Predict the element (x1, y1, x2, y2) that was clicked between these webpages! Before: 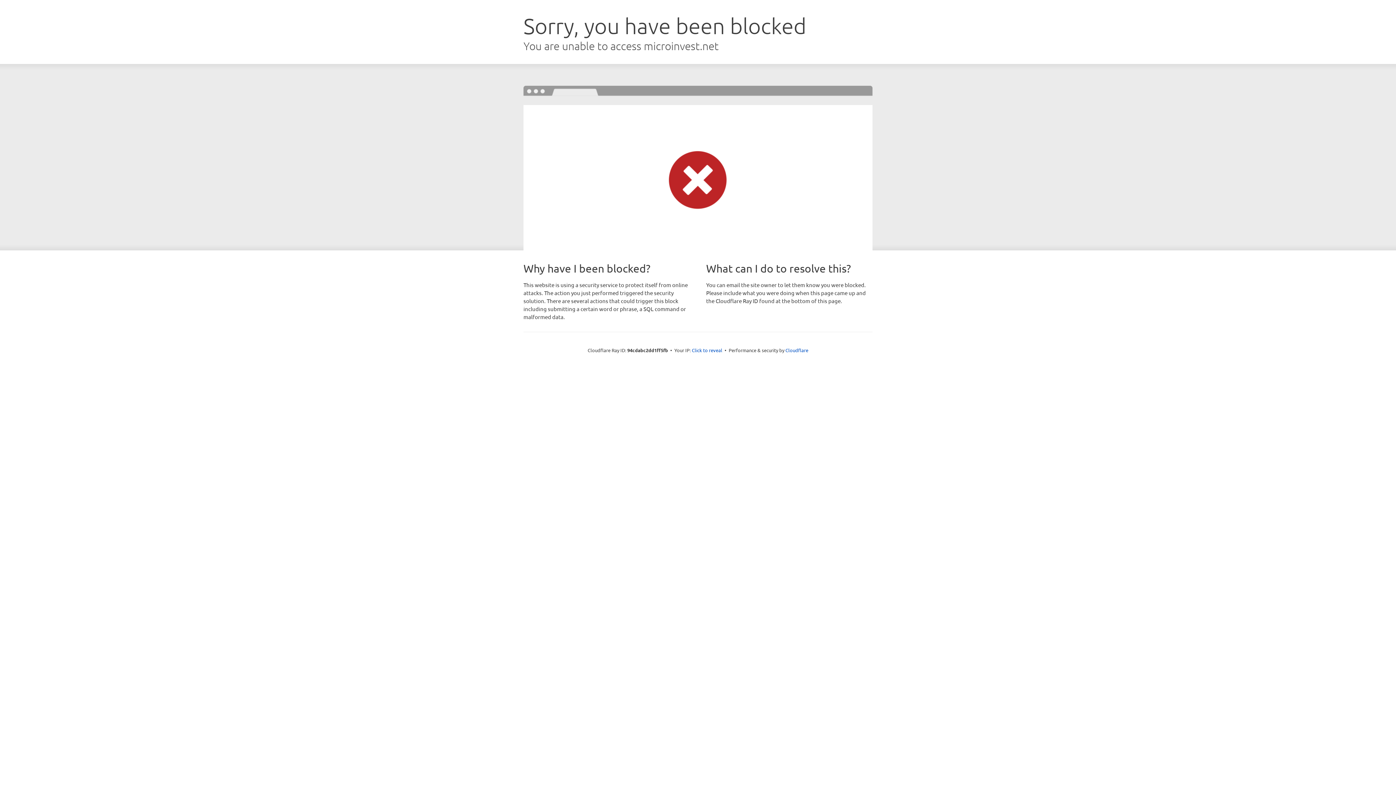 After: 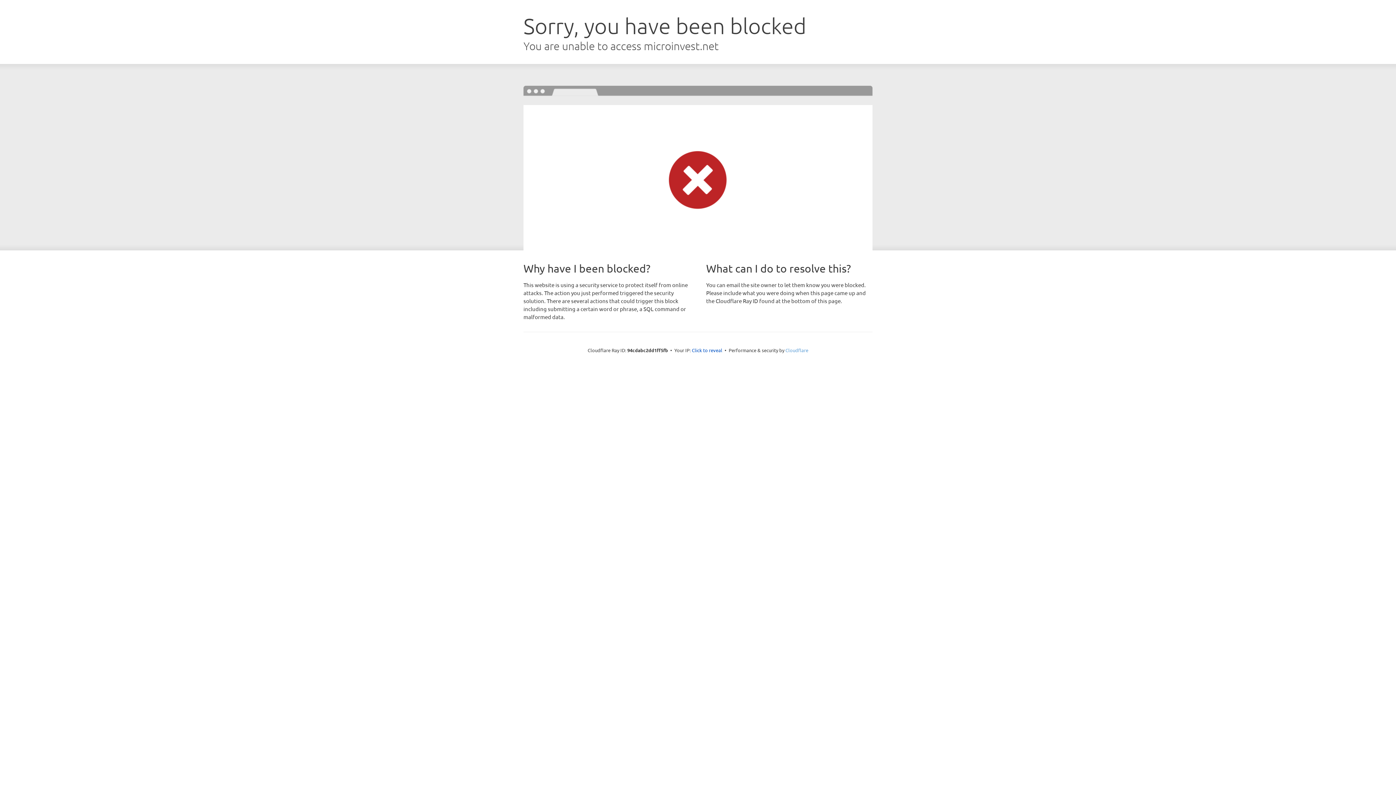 Action: label: Cloudflare bbox: (785, 347, 808, 353)